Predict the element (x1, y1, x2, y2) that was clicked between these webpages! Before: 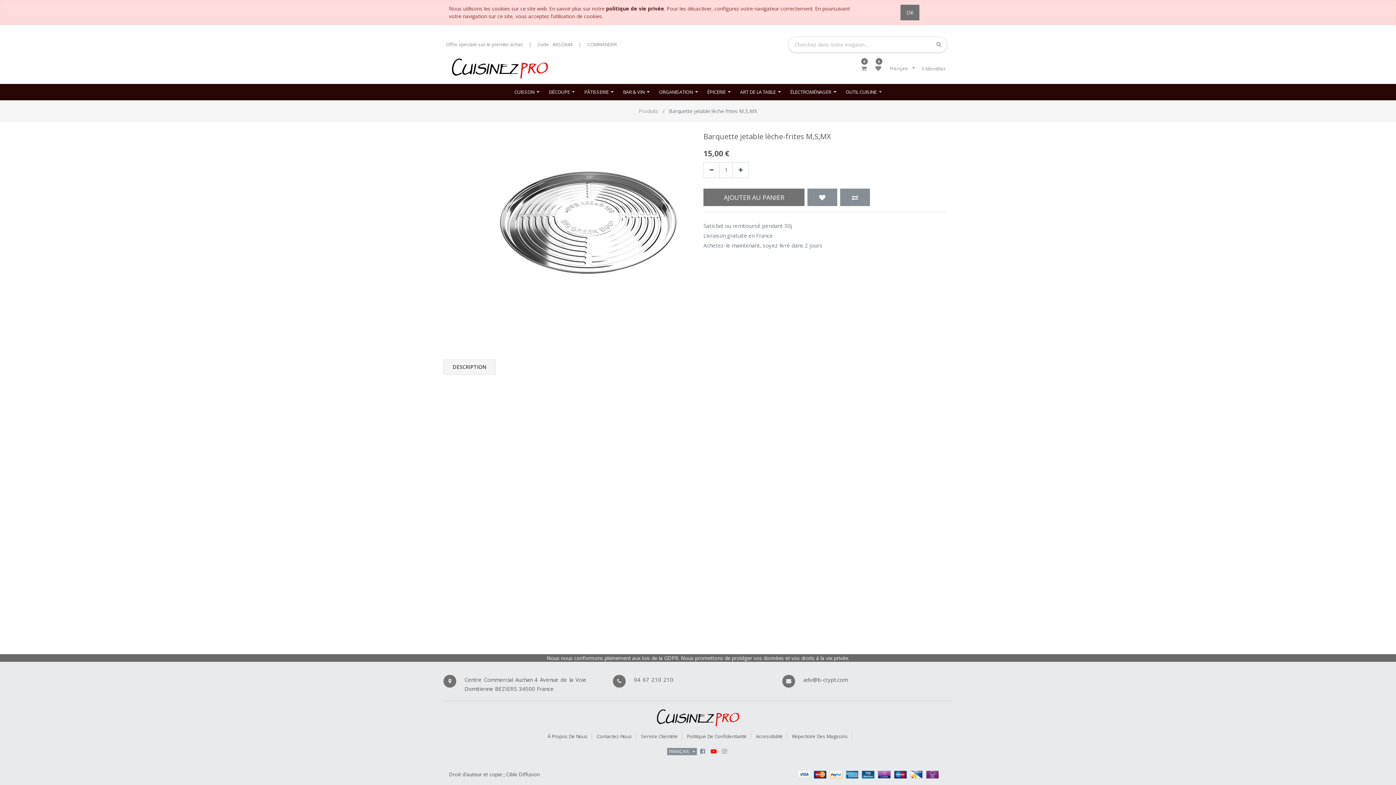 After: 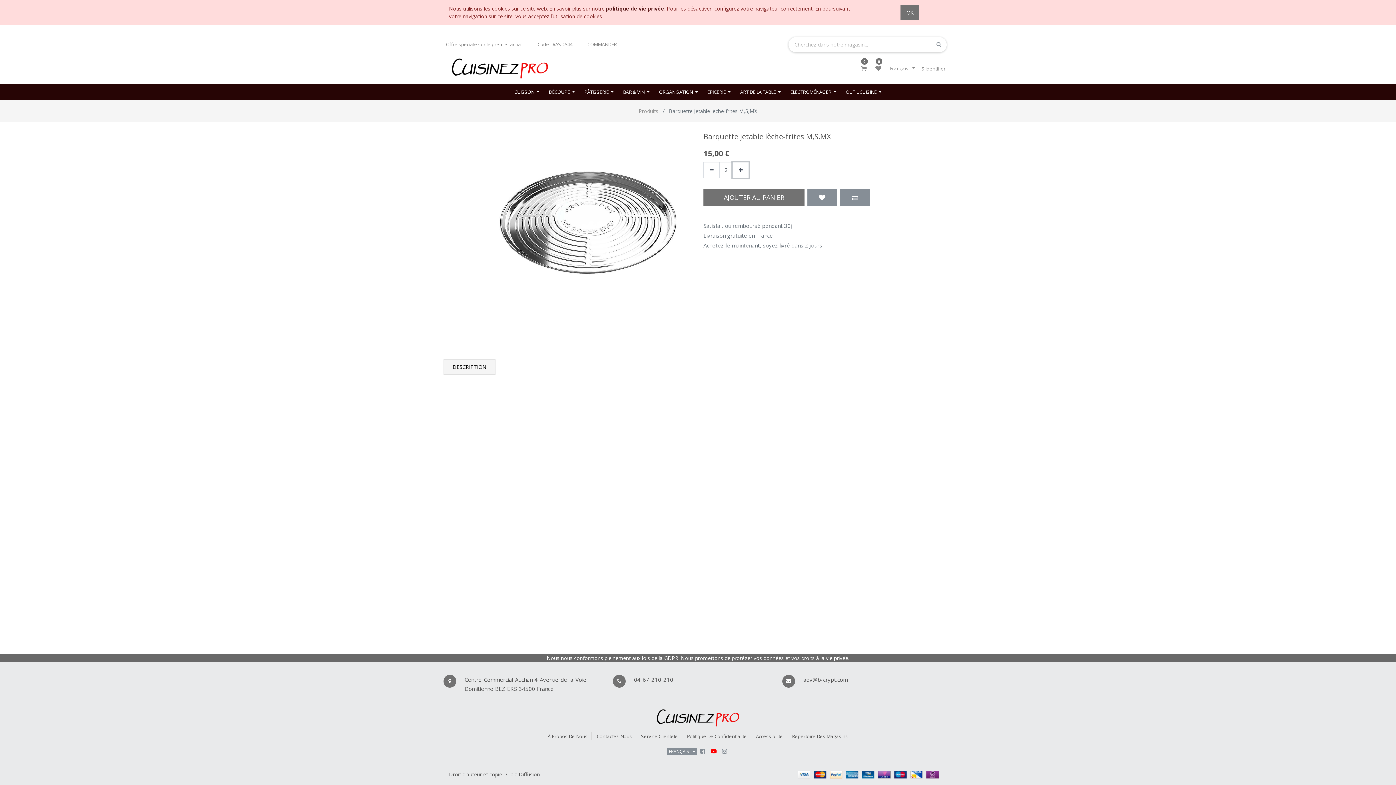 Action: label: Ajouter bbox: (732, 162, 749, 178)